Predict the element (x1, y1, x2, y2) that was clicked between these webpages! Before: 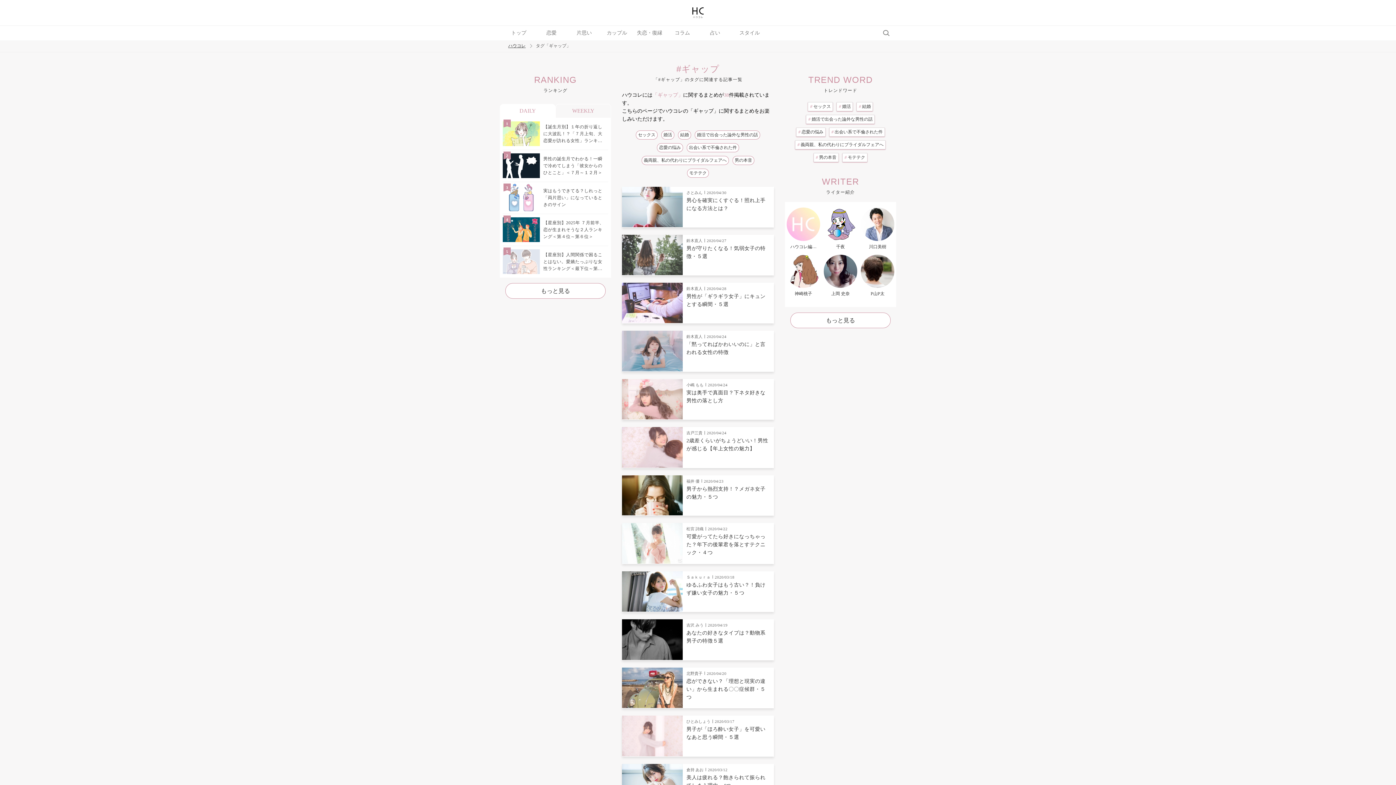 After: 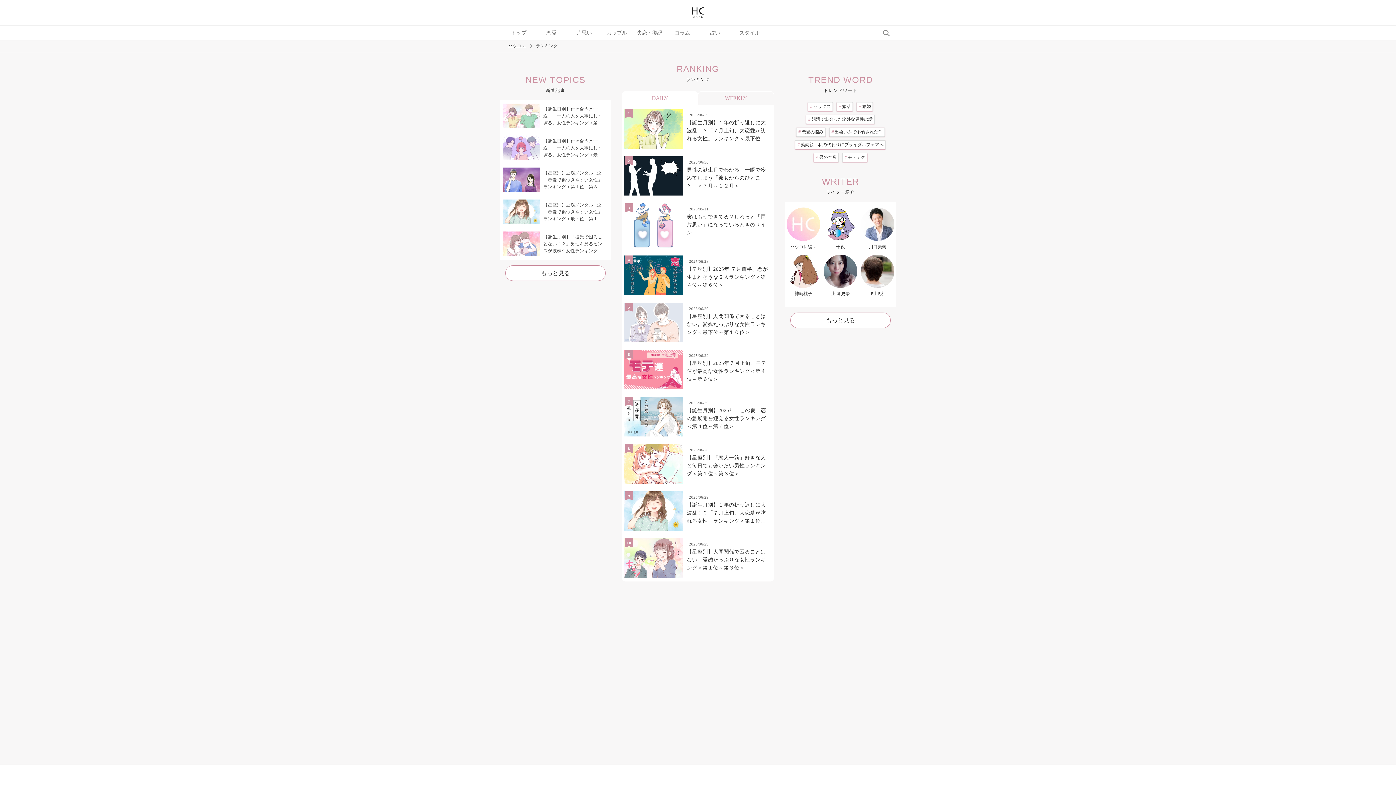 Action: bbox: (505, 283, 605, 298) label: もっと見る